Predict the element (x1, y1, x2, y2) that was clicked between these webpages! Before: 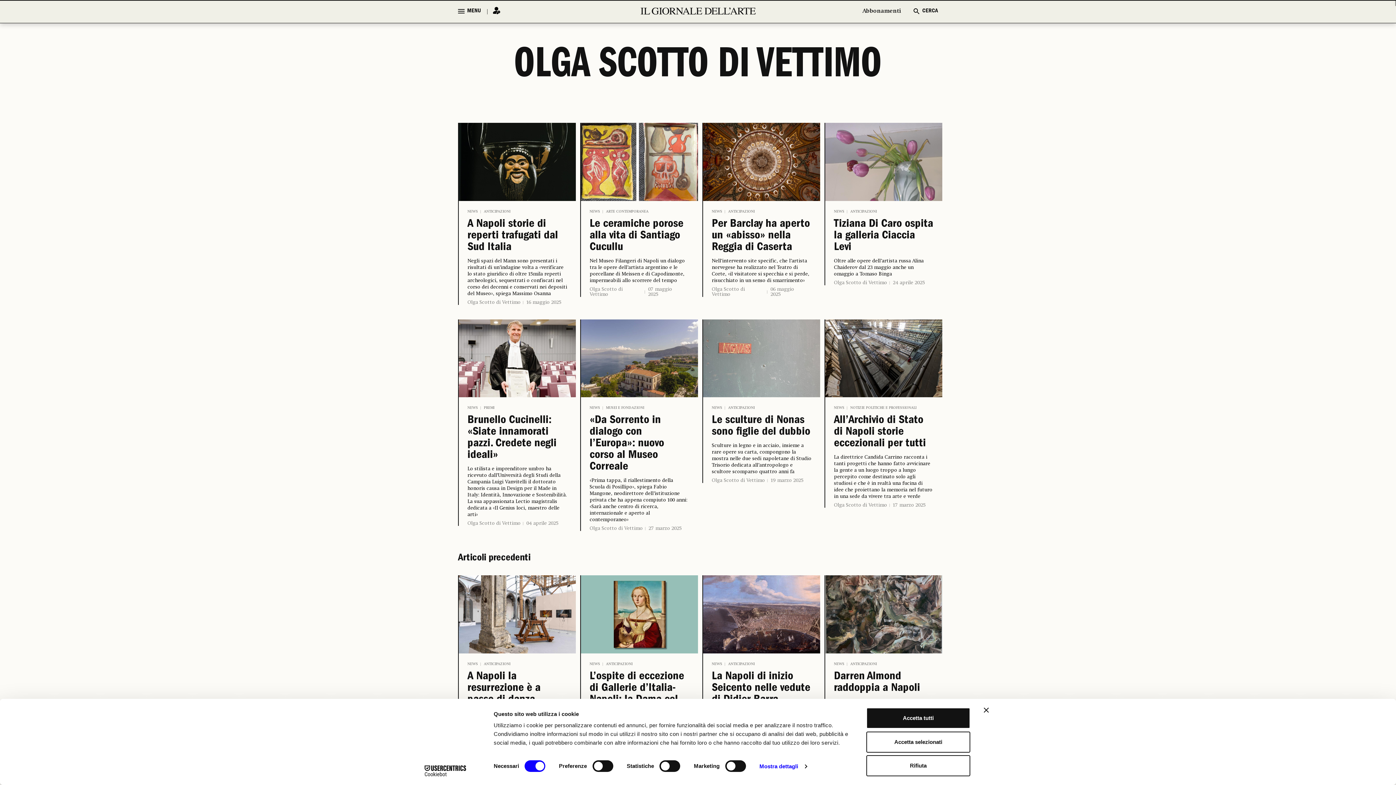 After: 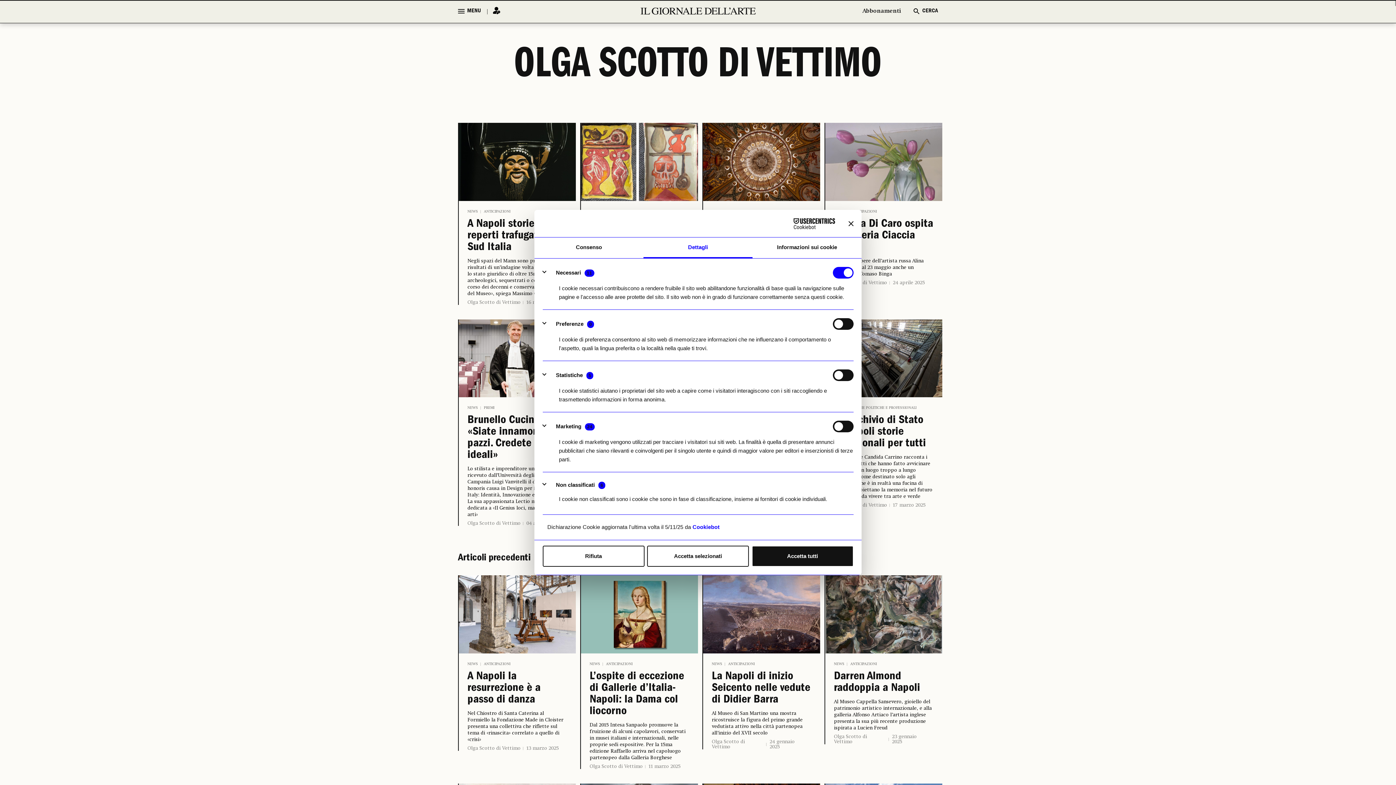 Action: label: Mostra dettagli bbox: (759, 761, 806, 772)